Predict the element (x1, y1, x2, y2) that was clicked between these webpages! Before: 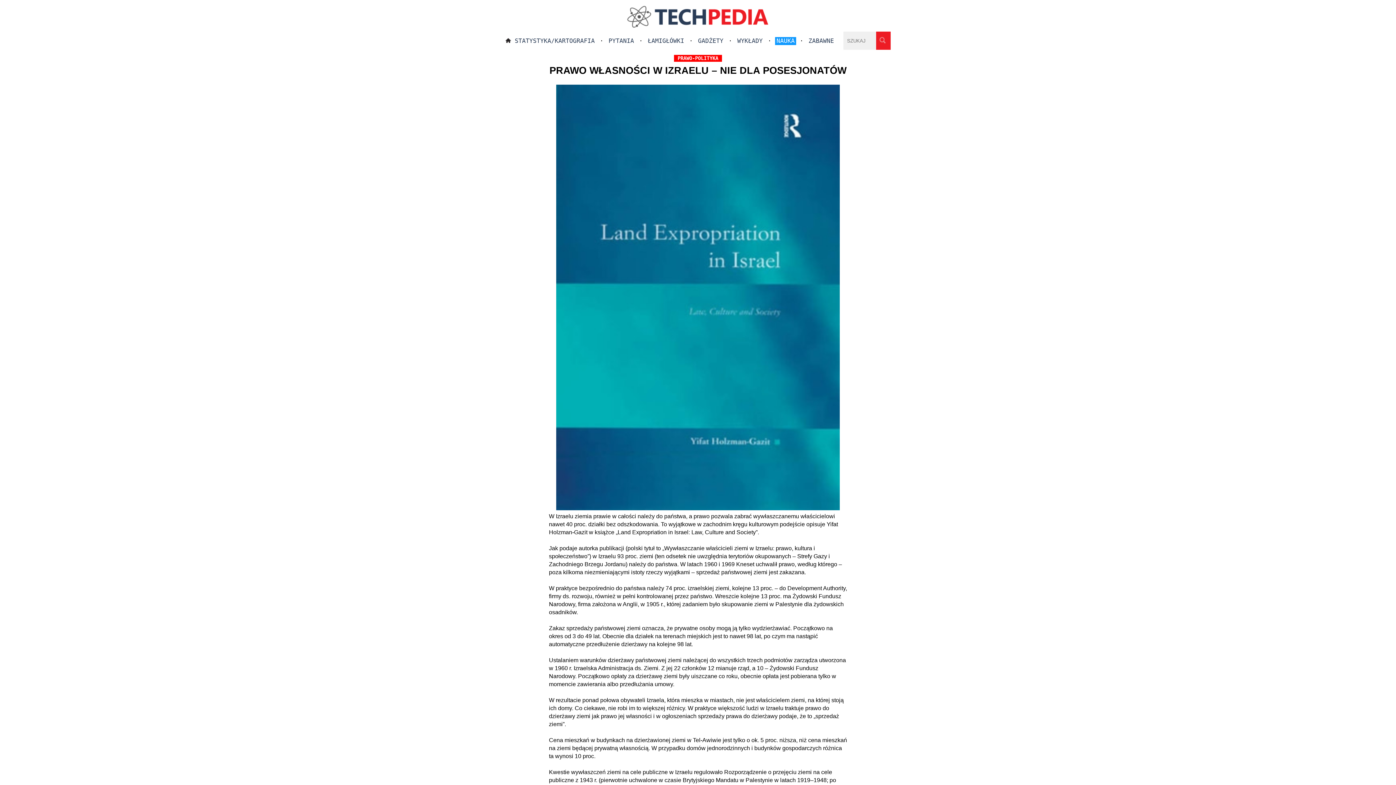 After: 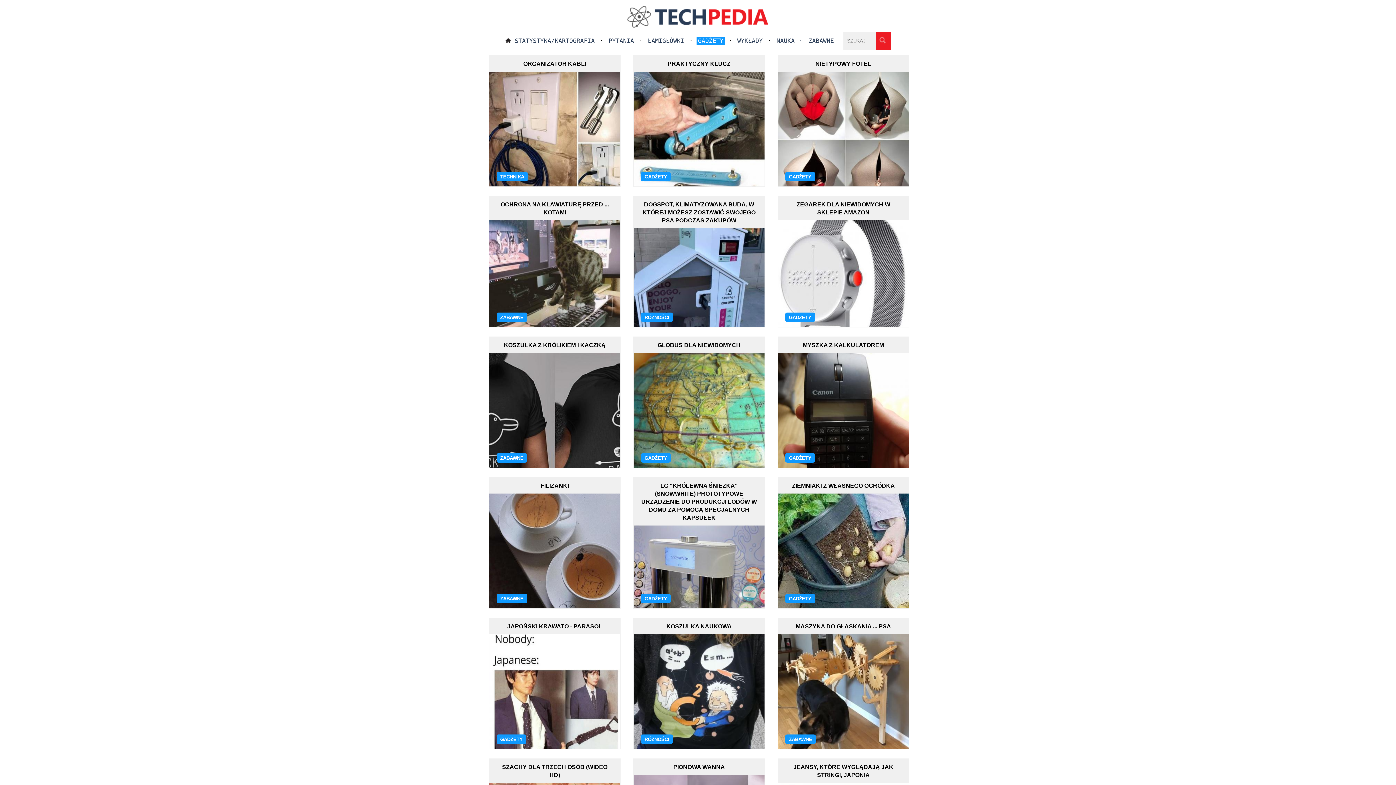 Action: label: GADŻETY bbox: (696, 37, 725, 45)